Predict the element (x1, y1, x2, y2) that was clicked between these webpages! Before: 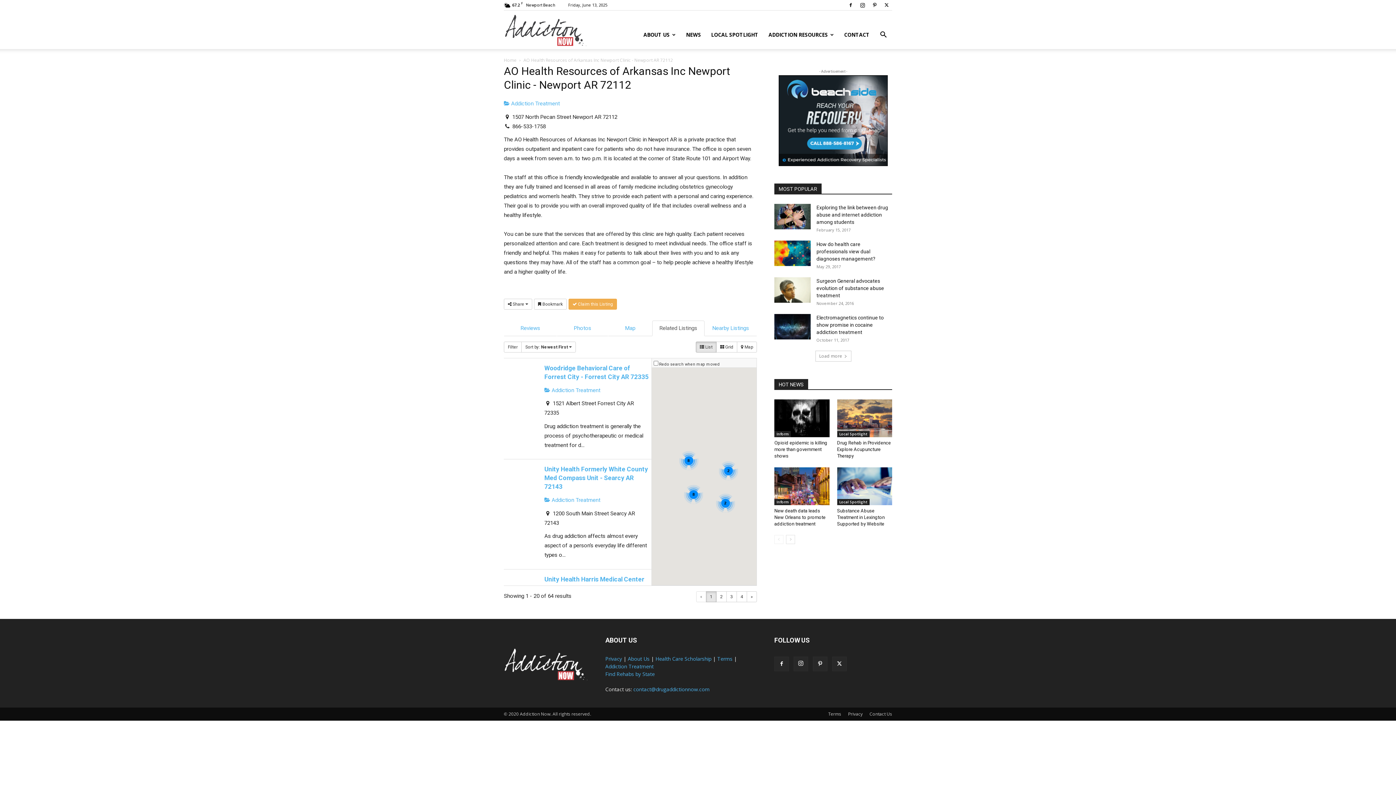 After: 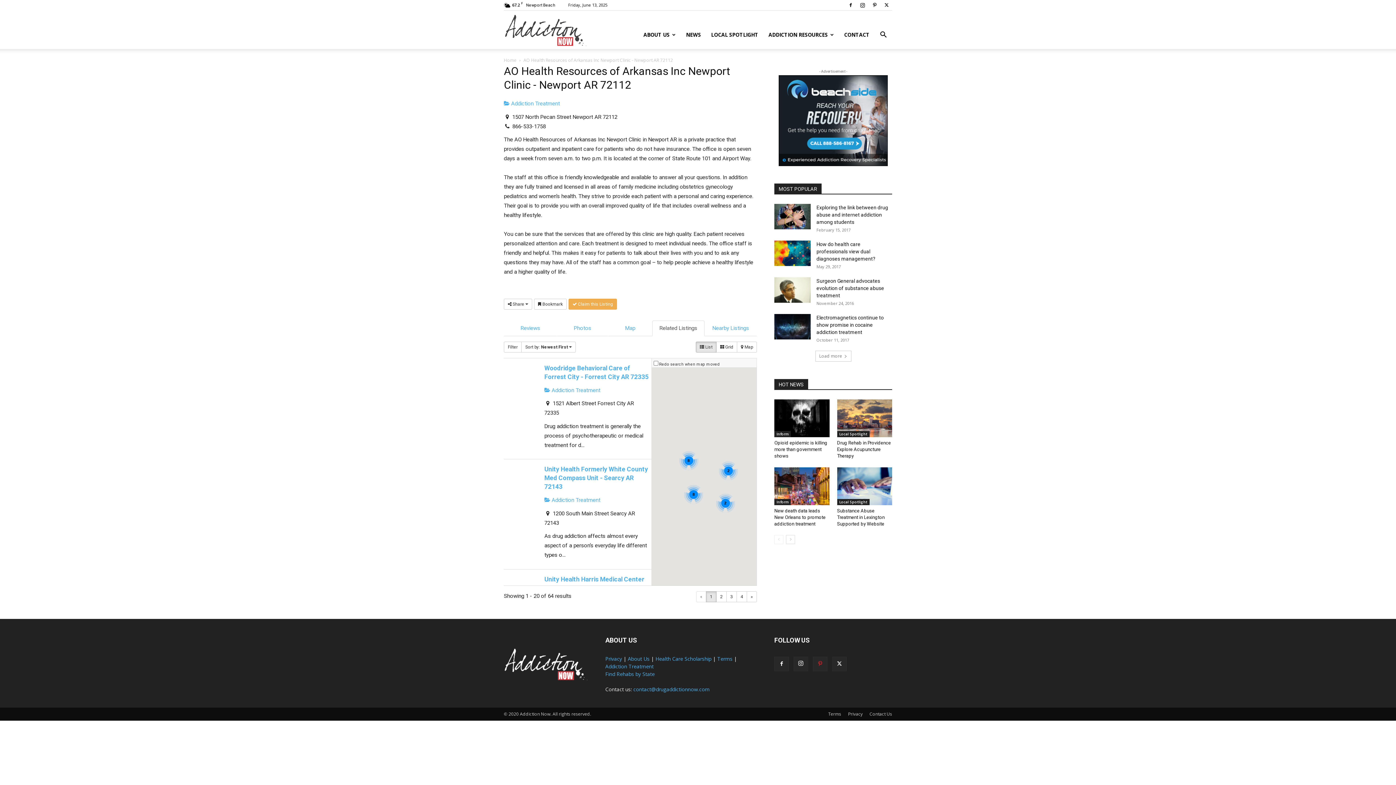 Action: bbox: (813, 656, 827, 671)